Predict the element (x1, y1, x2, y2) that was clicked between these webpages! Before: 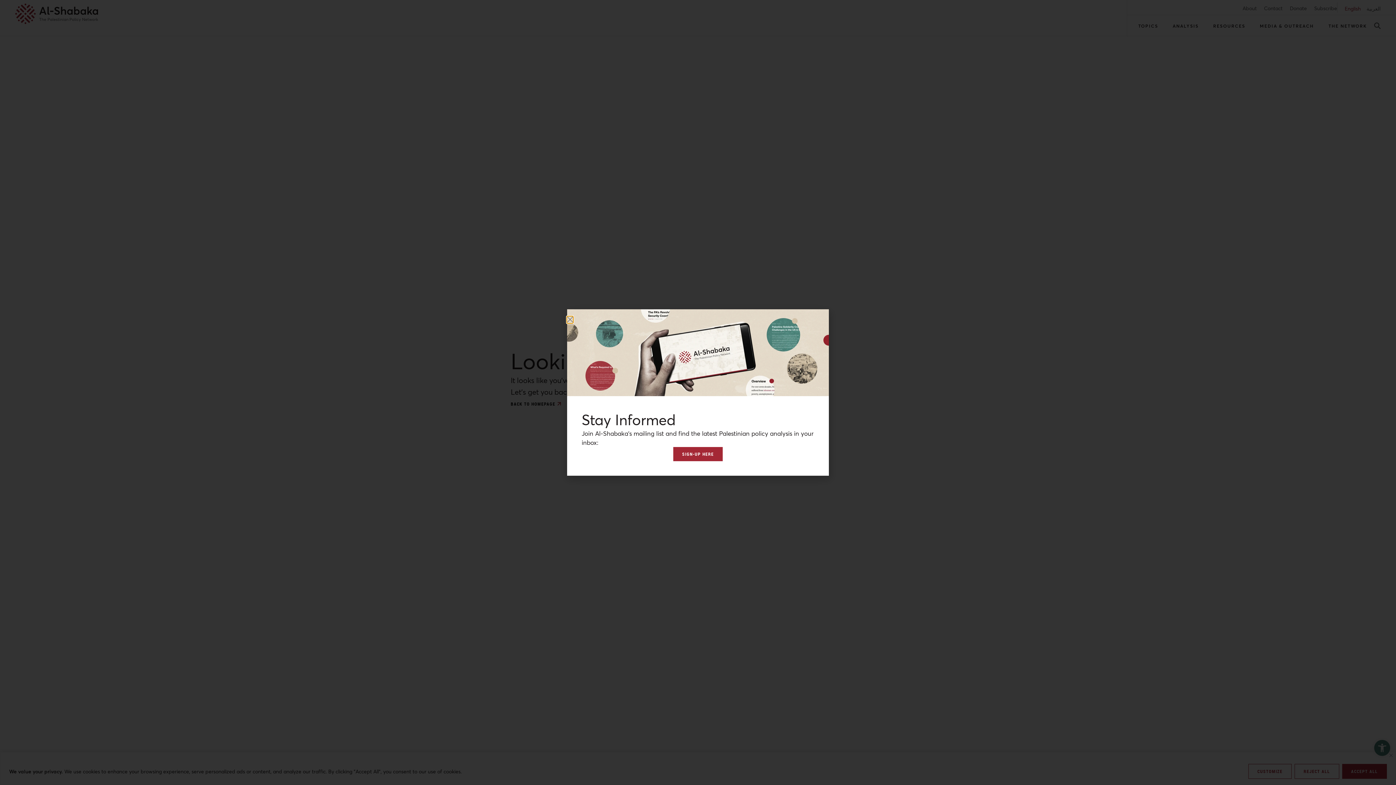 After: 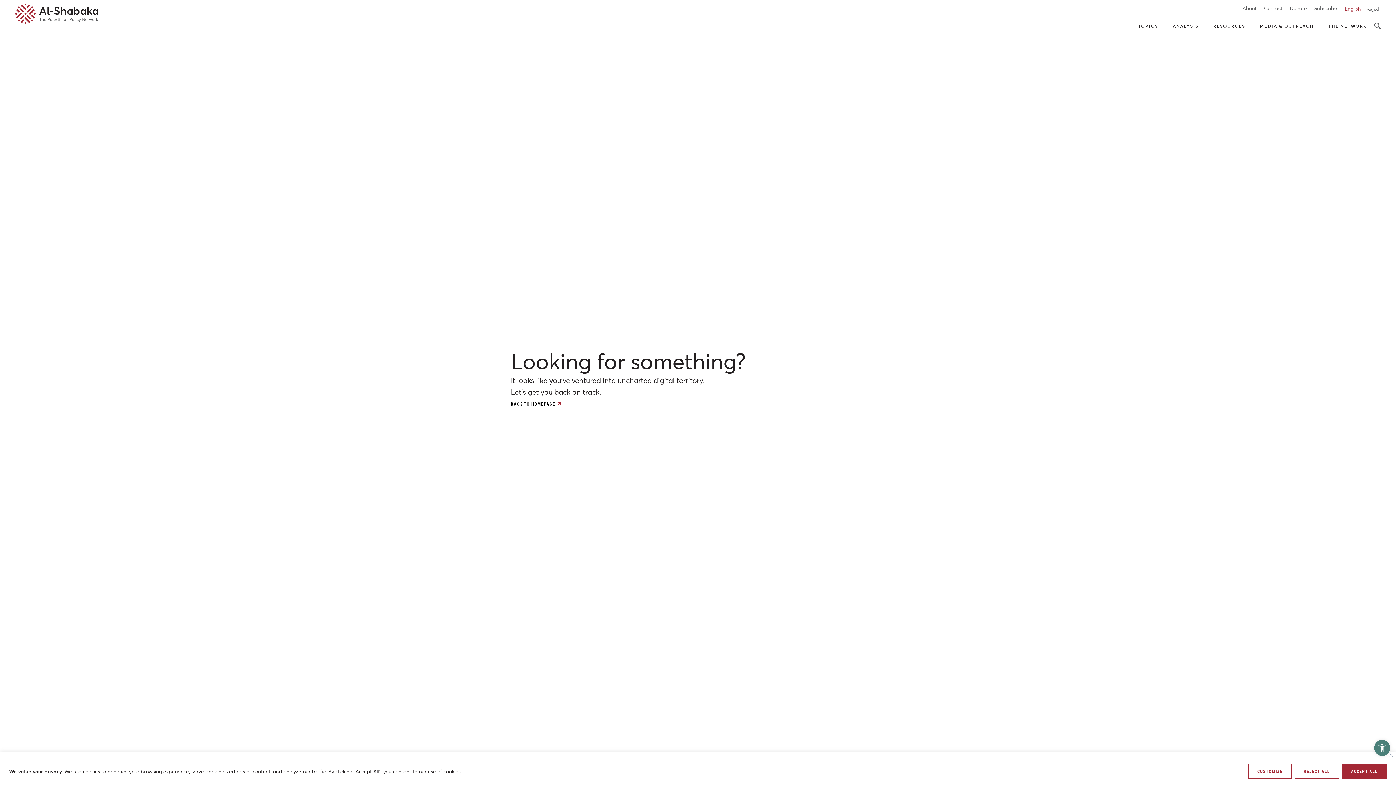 Action: label: Close bbox: (567, 316, 573, 323)